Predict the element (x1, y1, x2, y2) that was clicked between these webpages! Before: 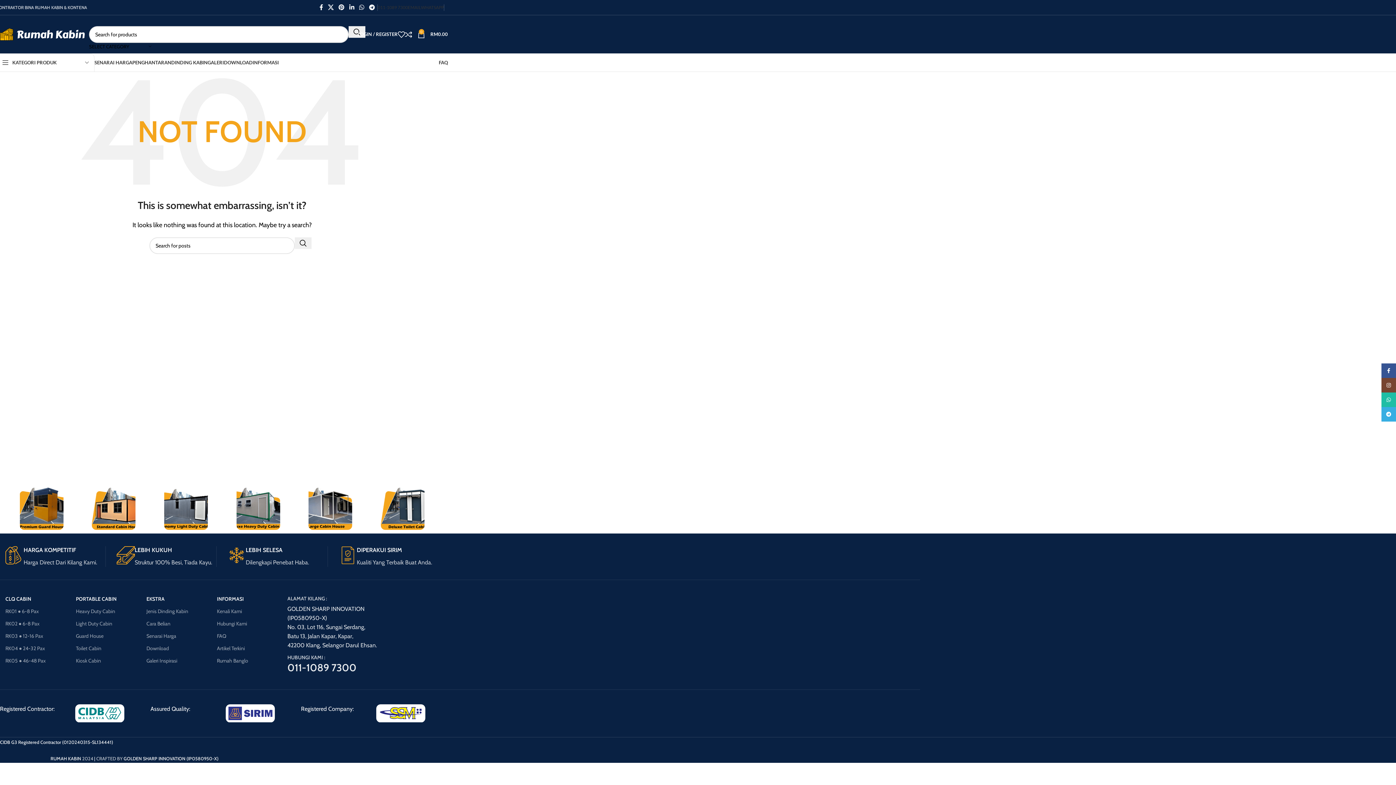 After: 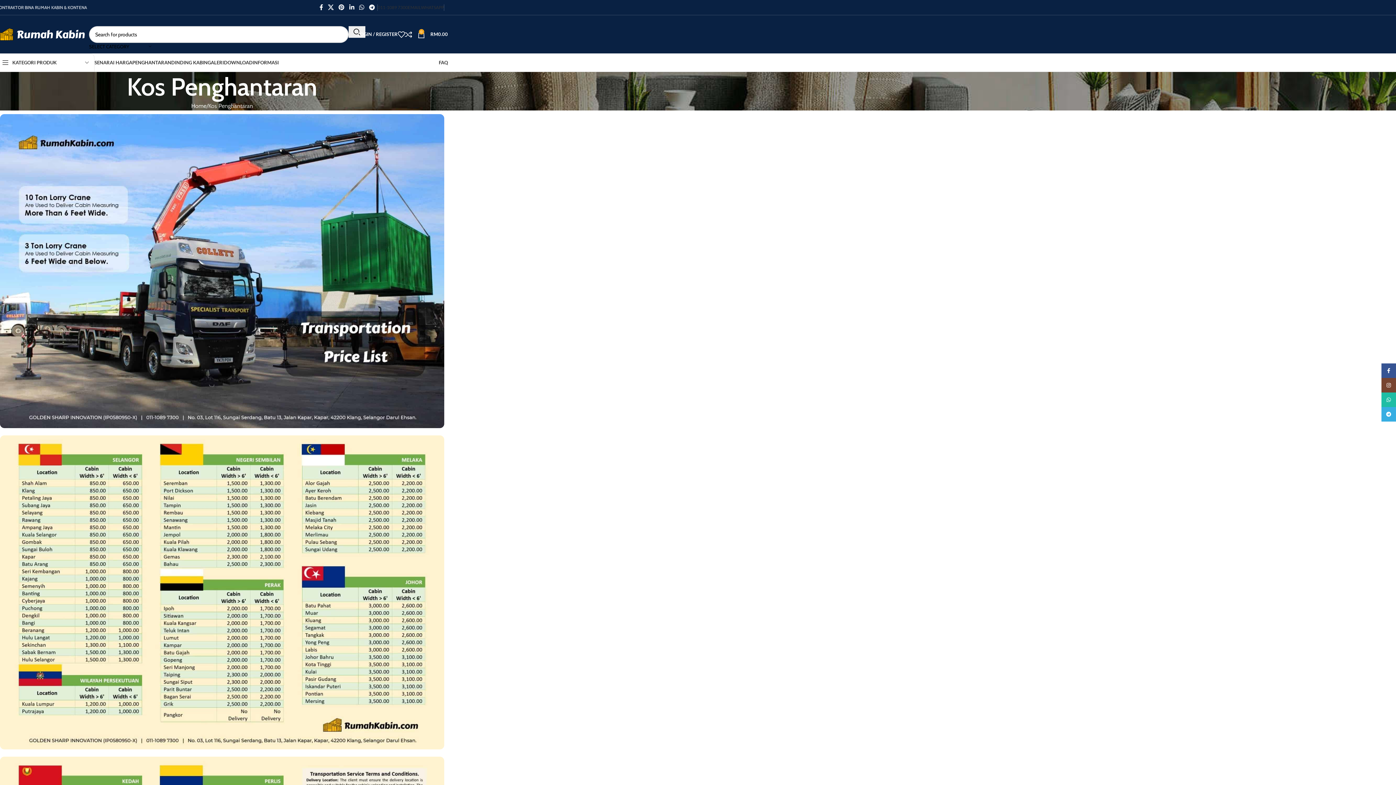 Action: label: PENGHANTARAN bbox: (132, 55, 171, 69)